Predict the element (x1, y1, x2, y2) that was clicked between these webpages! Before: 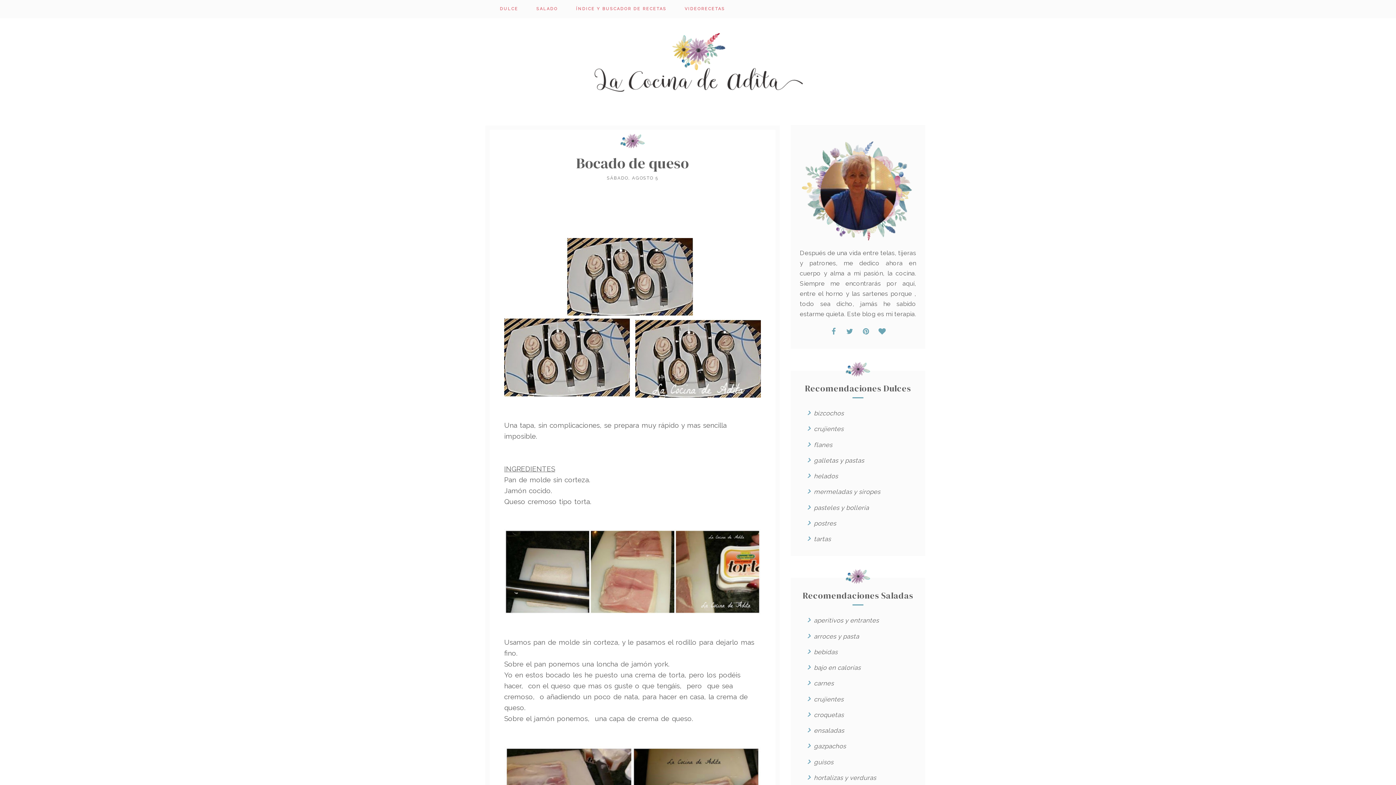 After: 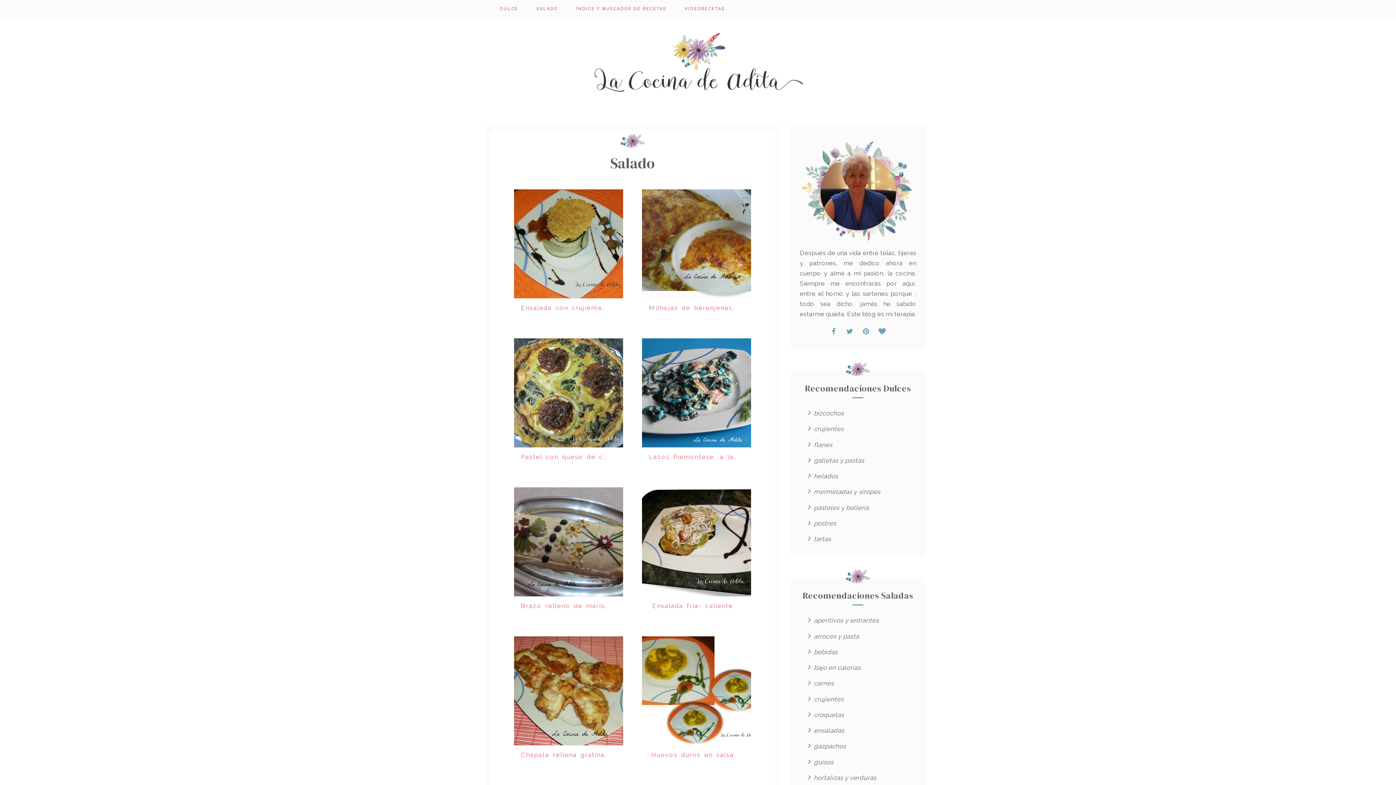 Action: label: SALADO bbox: (529, 1, 565, 16)